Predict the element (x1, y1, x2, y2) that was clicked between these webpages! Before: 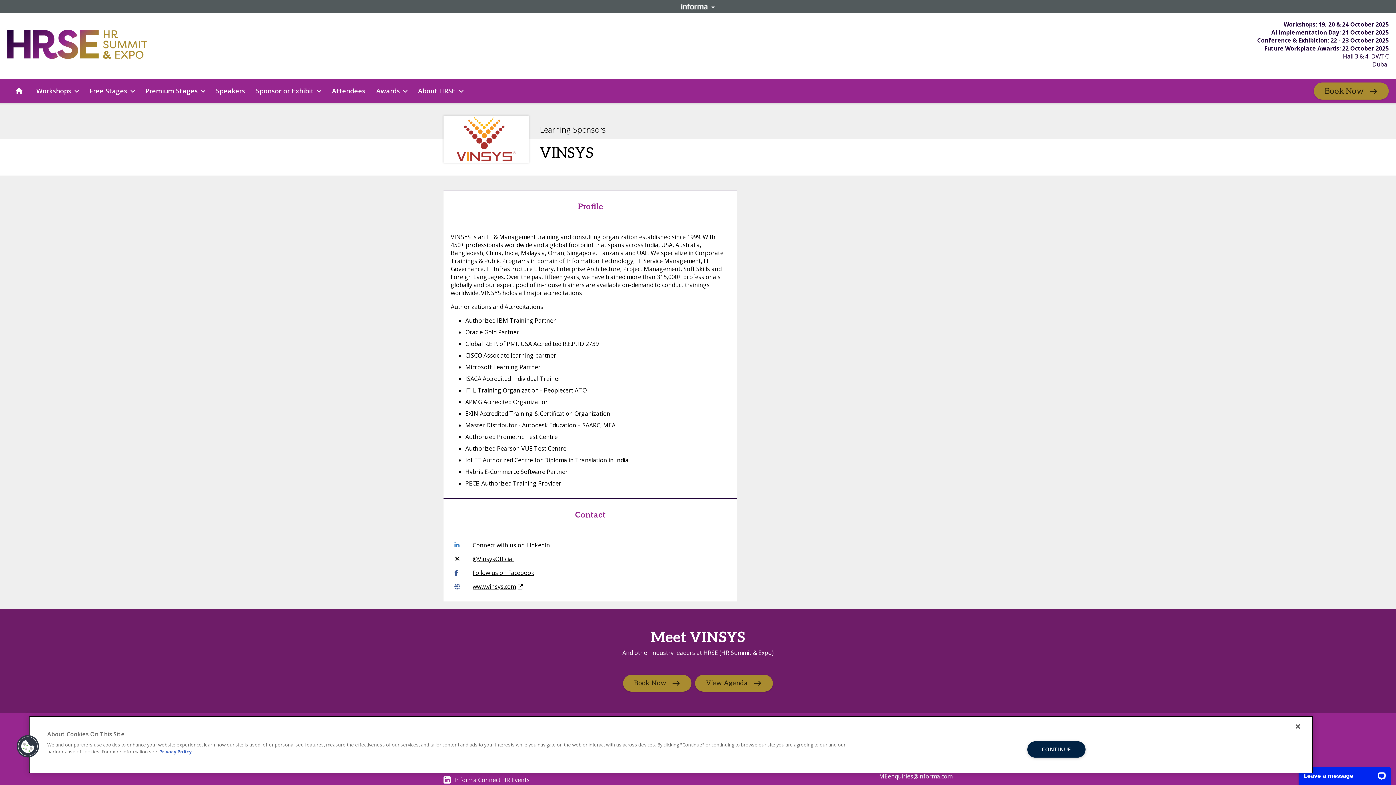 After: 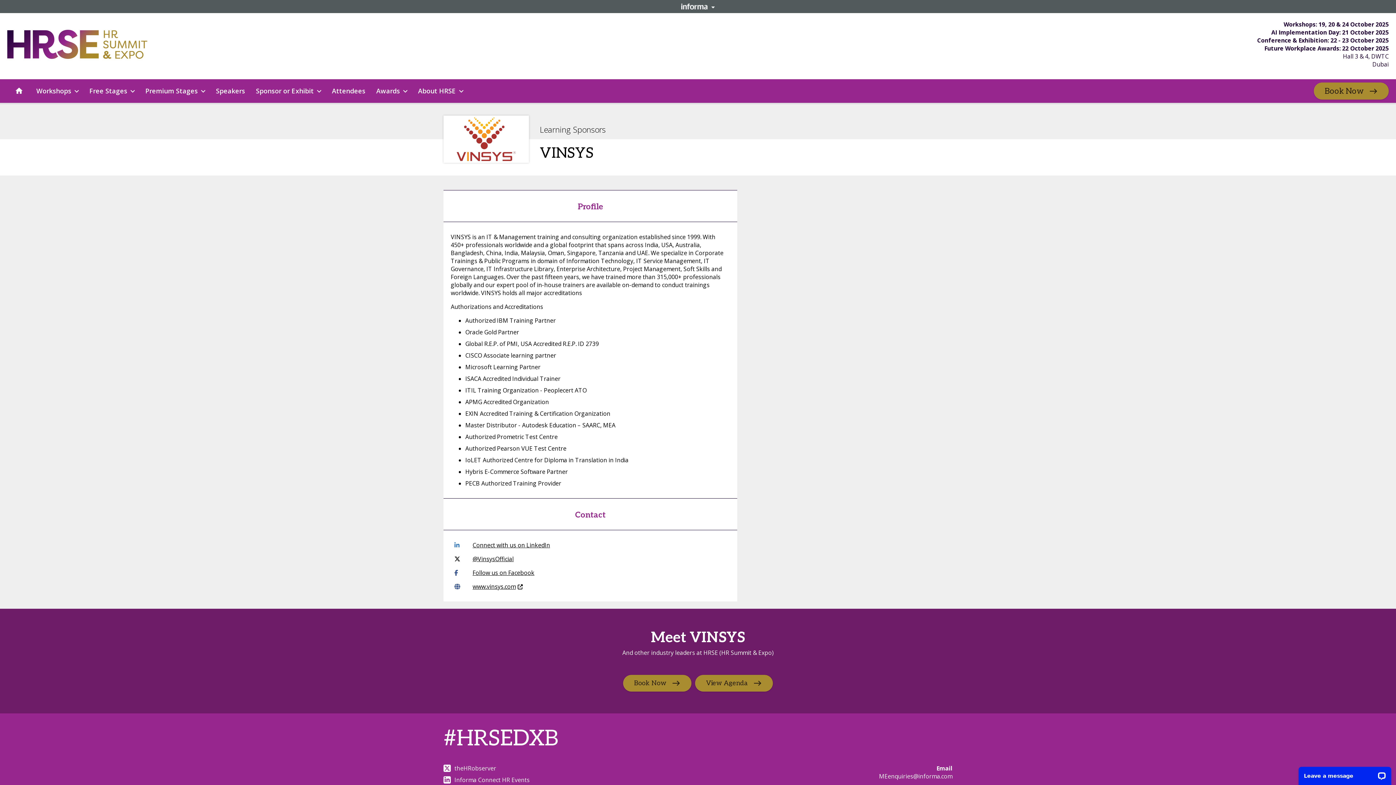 Action: label: Close bbox: (1290, 718, 1306, 734)